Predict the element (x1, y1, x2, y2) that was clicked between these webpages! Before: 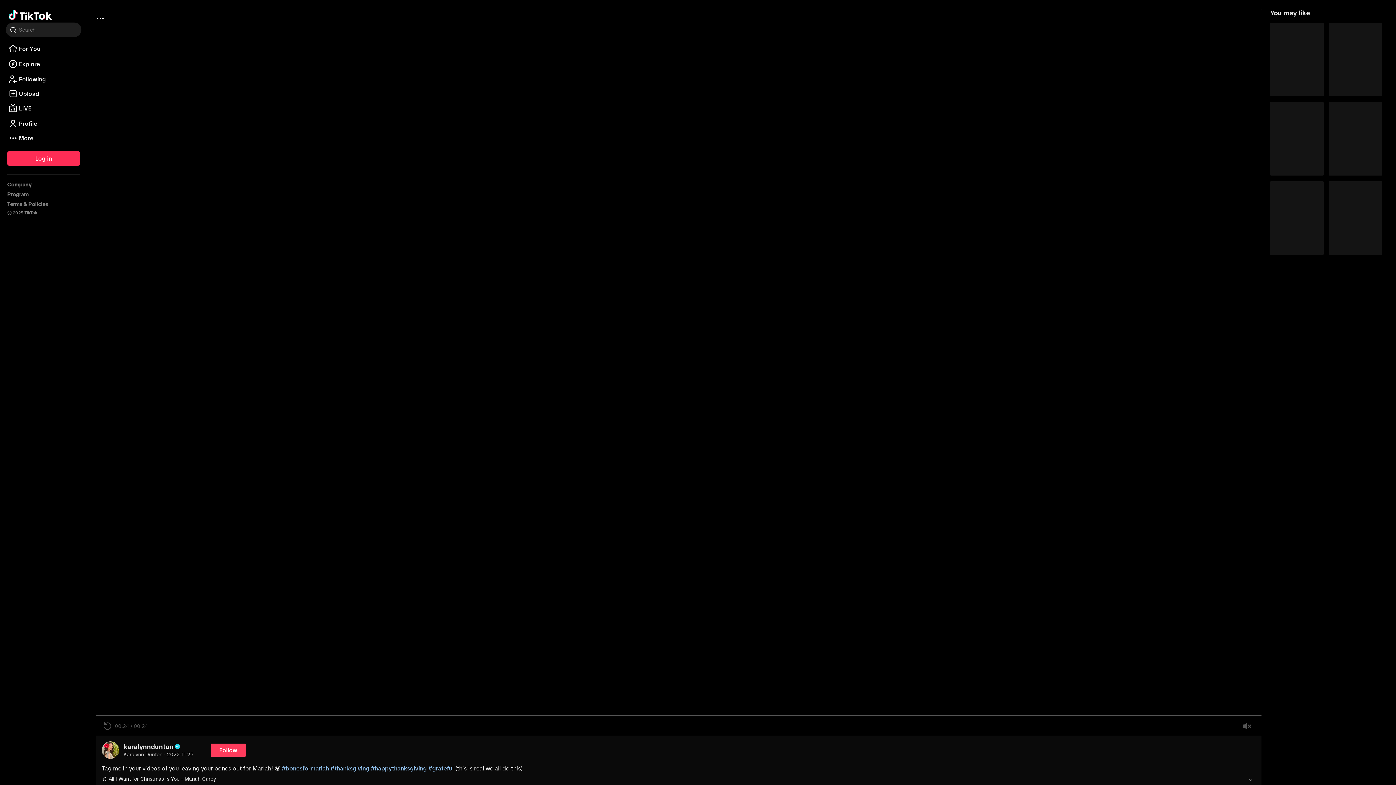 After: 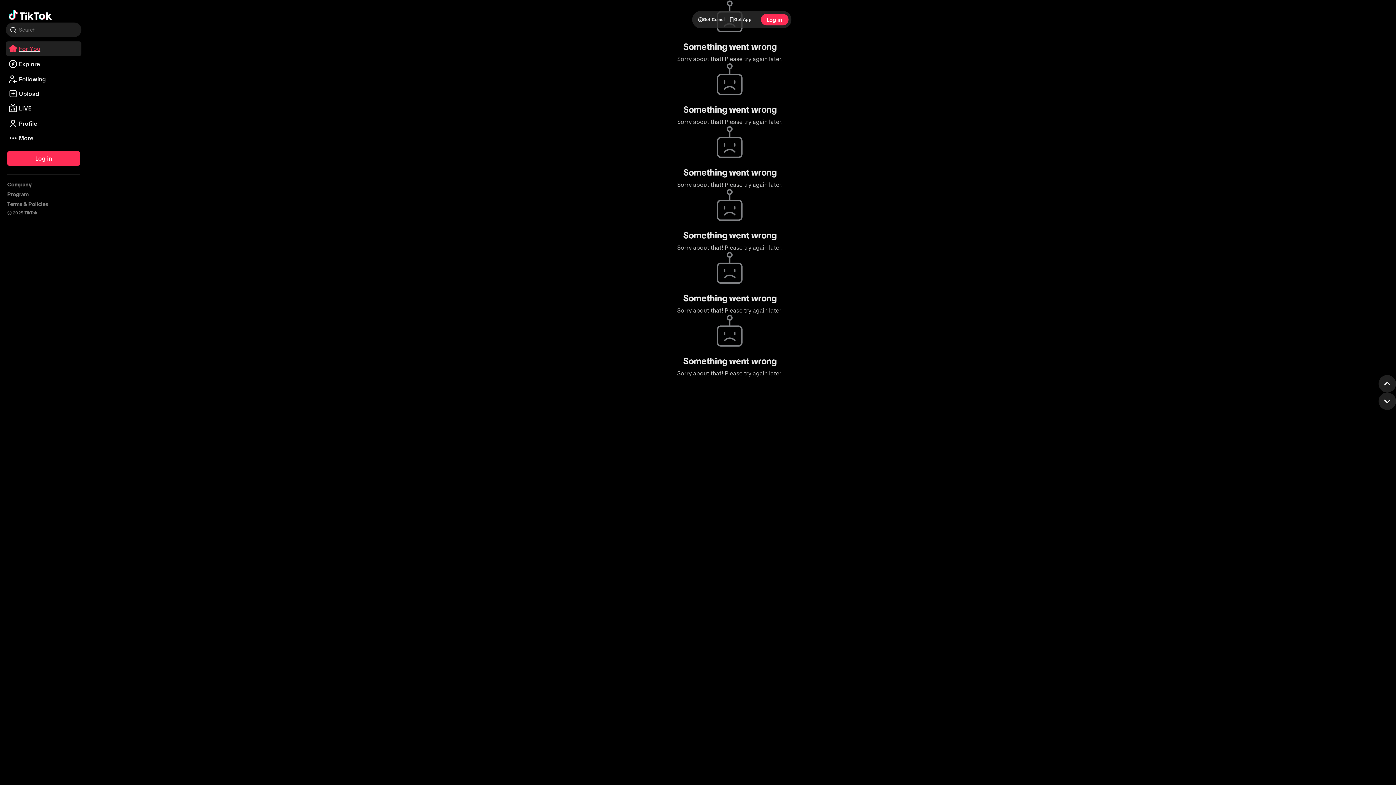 Action: bbox: (5, 49, 81, 55) label: For You